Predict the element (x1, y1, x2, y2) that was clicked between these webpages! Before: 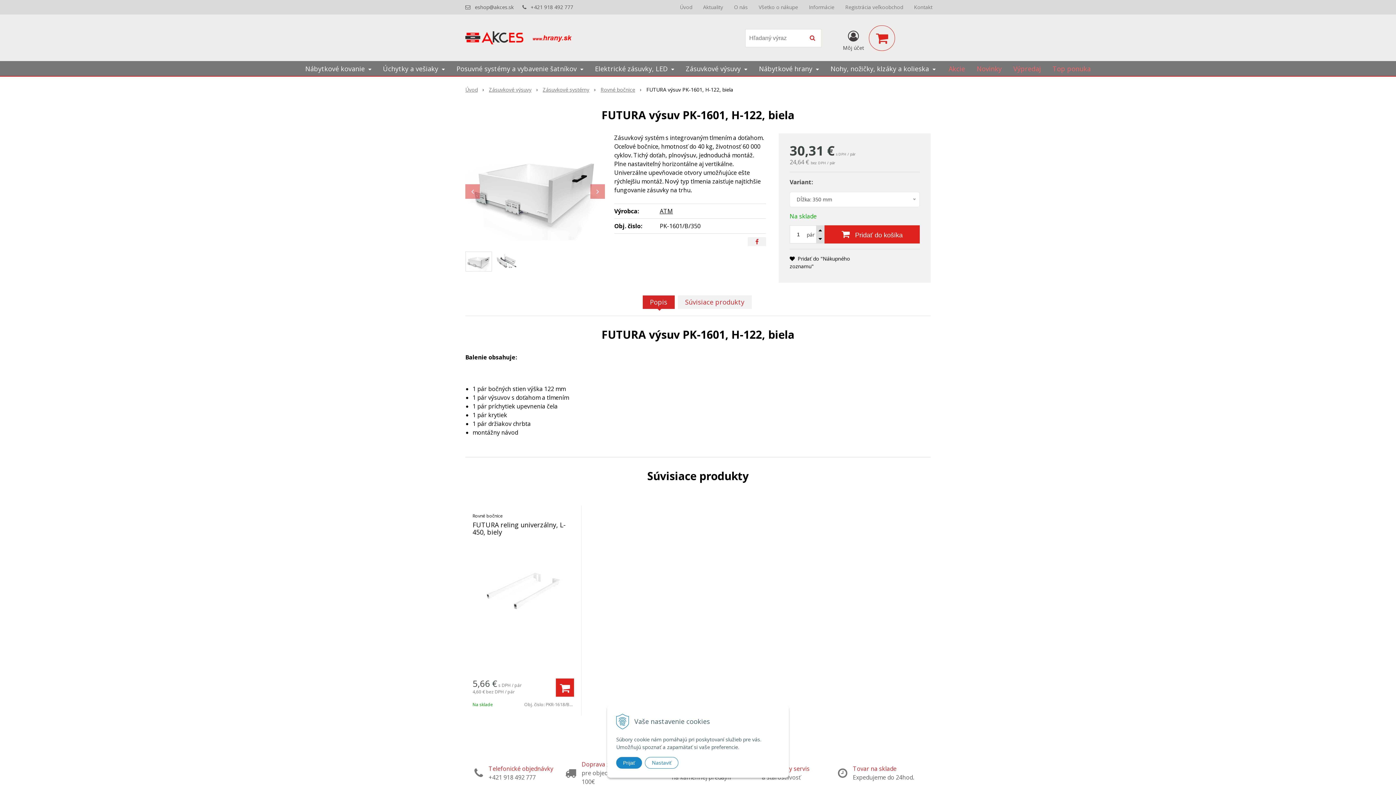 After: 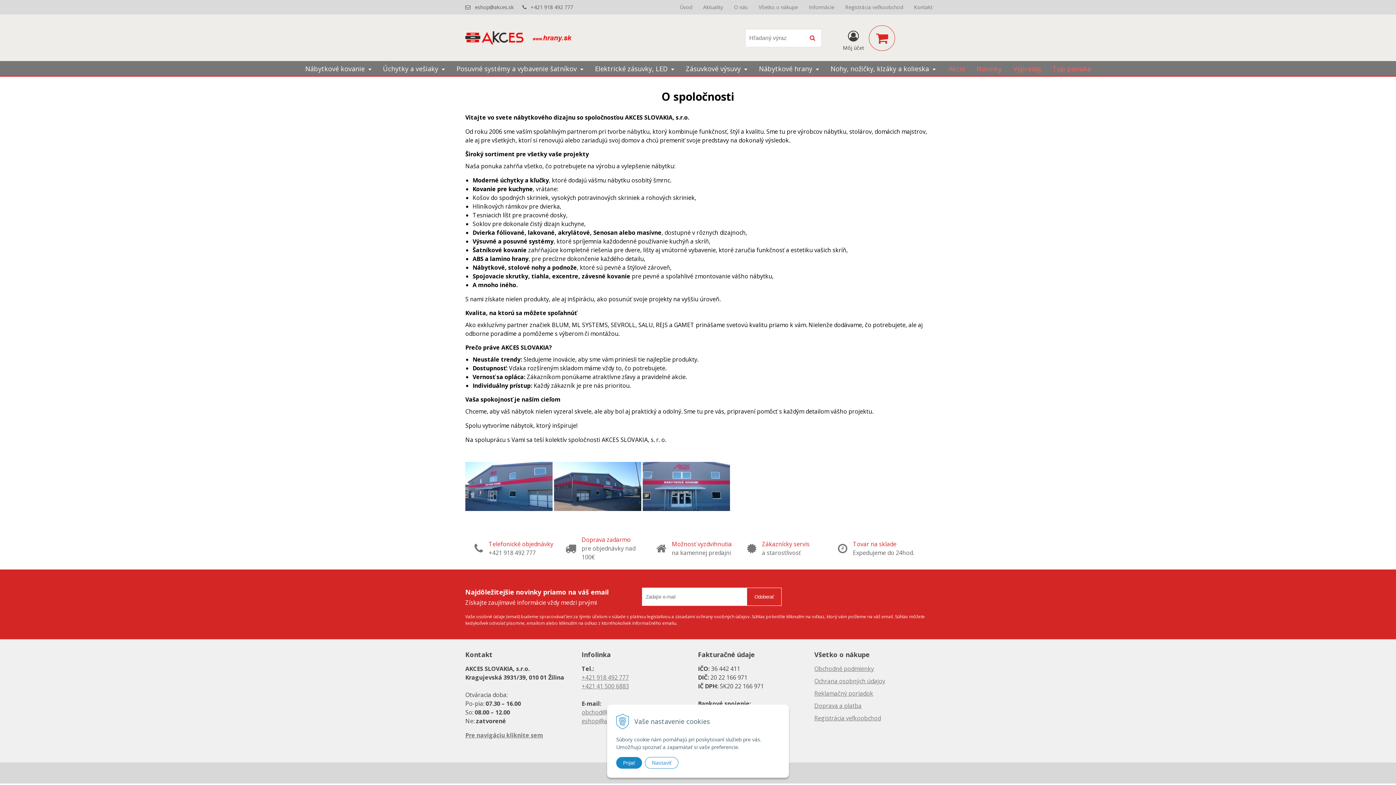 Action: bbox: (728, 0, 753, 14) label: O nás